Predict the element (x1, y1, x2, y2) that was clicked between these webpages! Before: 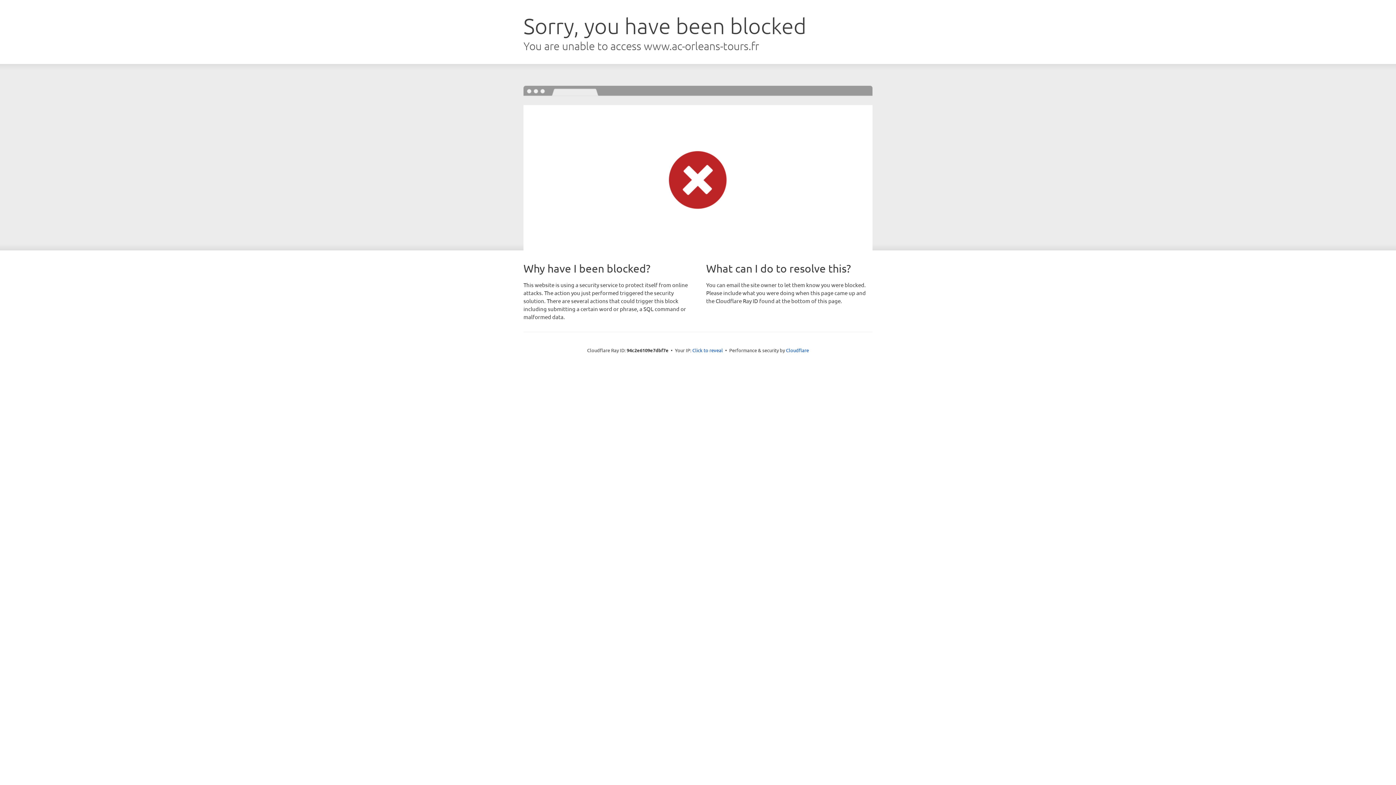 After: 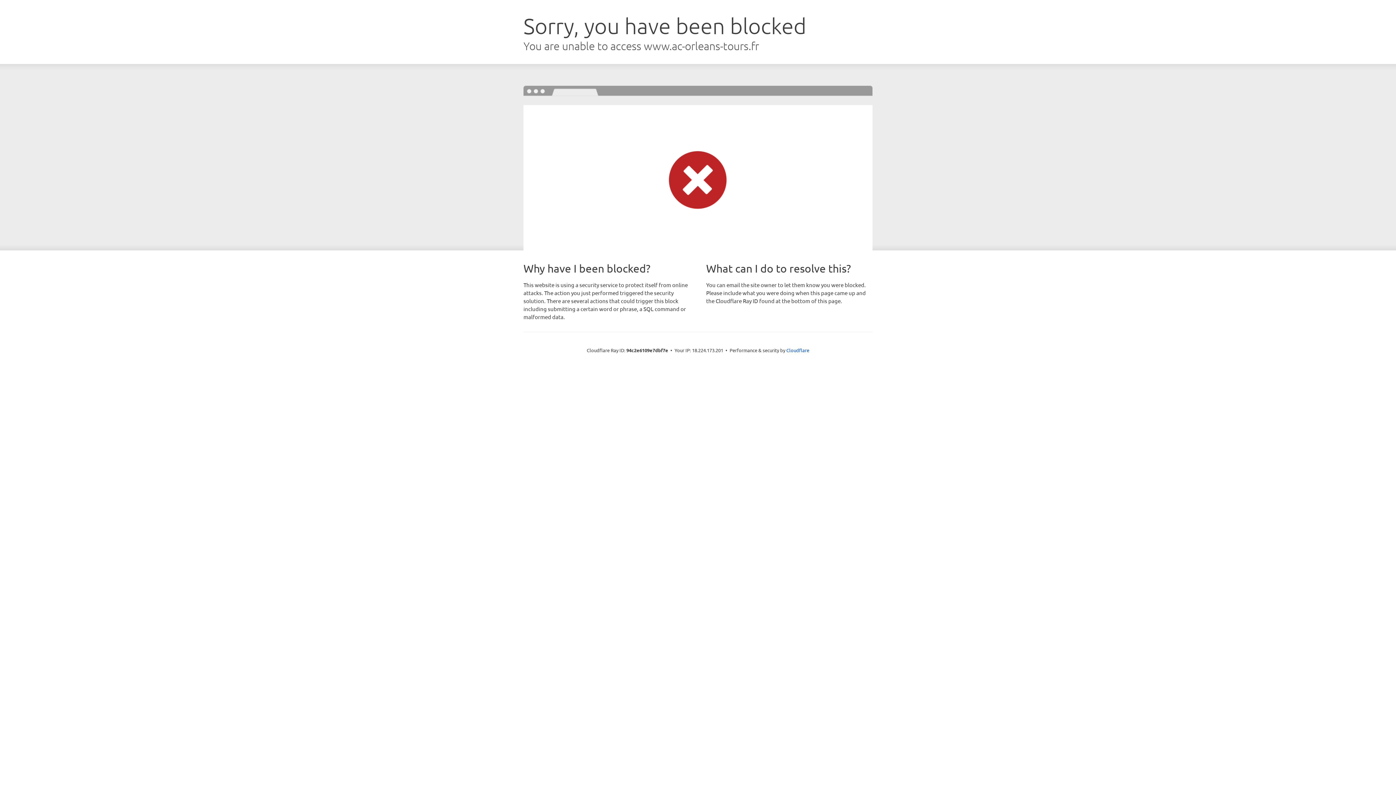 Action: label: Click to reveal bbox: (692, 346, 723, 353)